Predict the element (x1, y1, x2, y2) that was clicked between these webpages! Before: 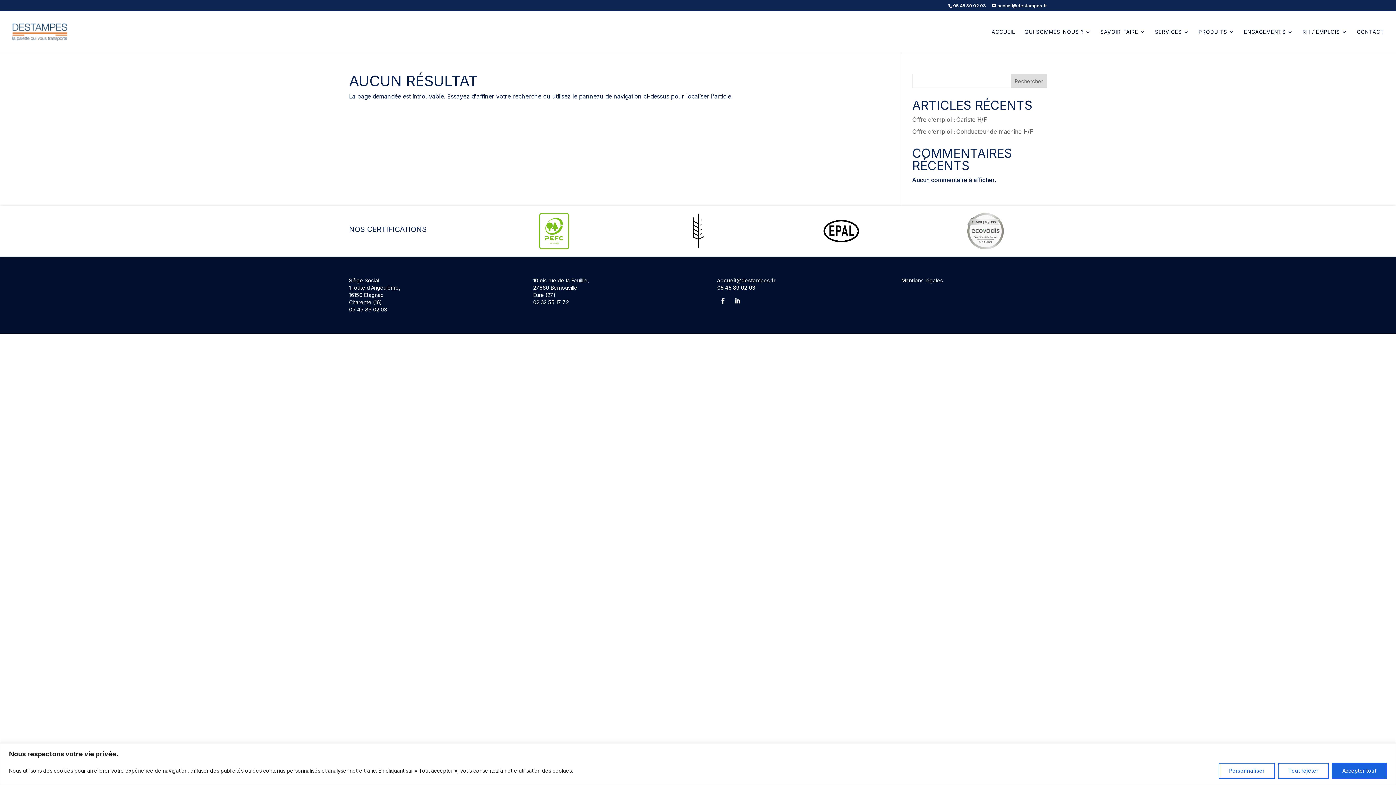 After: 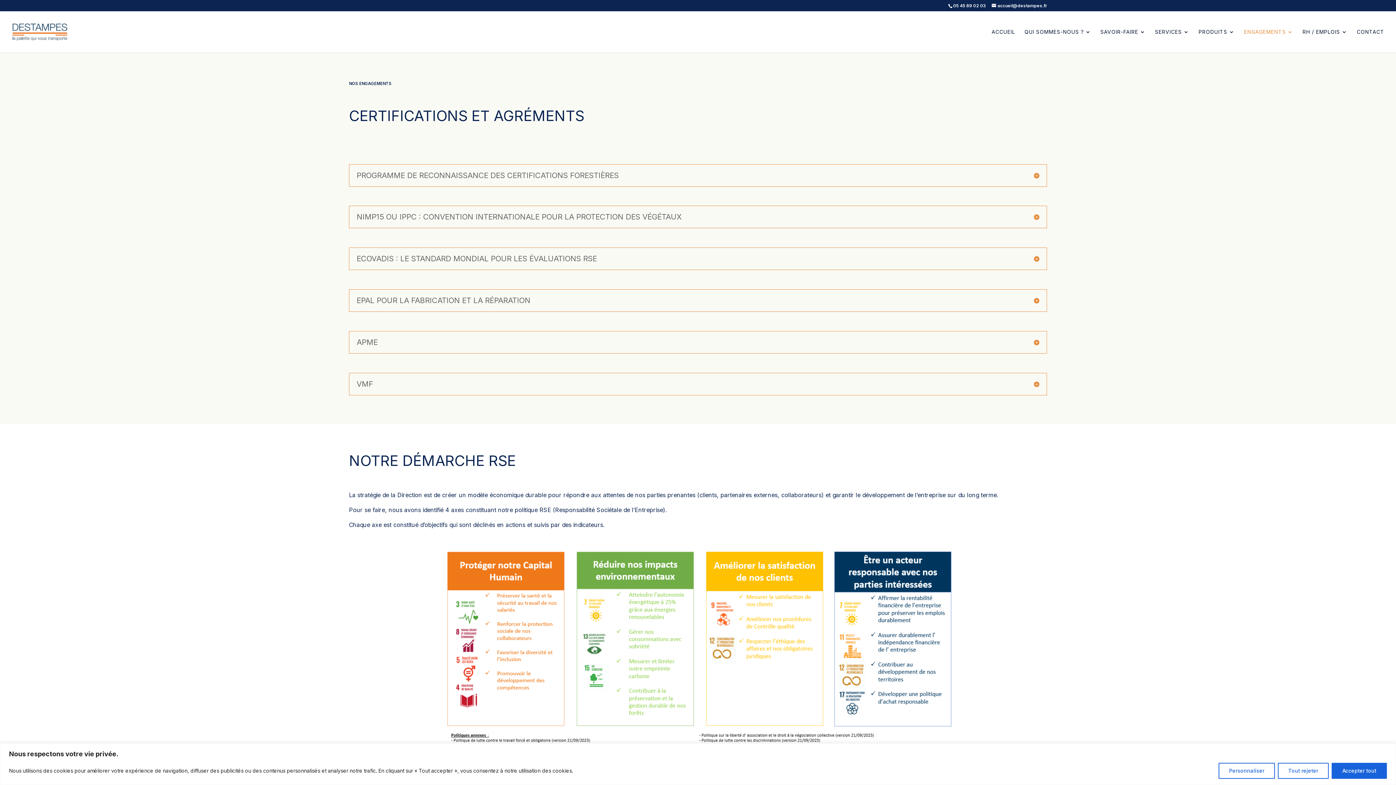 Action: bbox: (539, 243, 569, 250)